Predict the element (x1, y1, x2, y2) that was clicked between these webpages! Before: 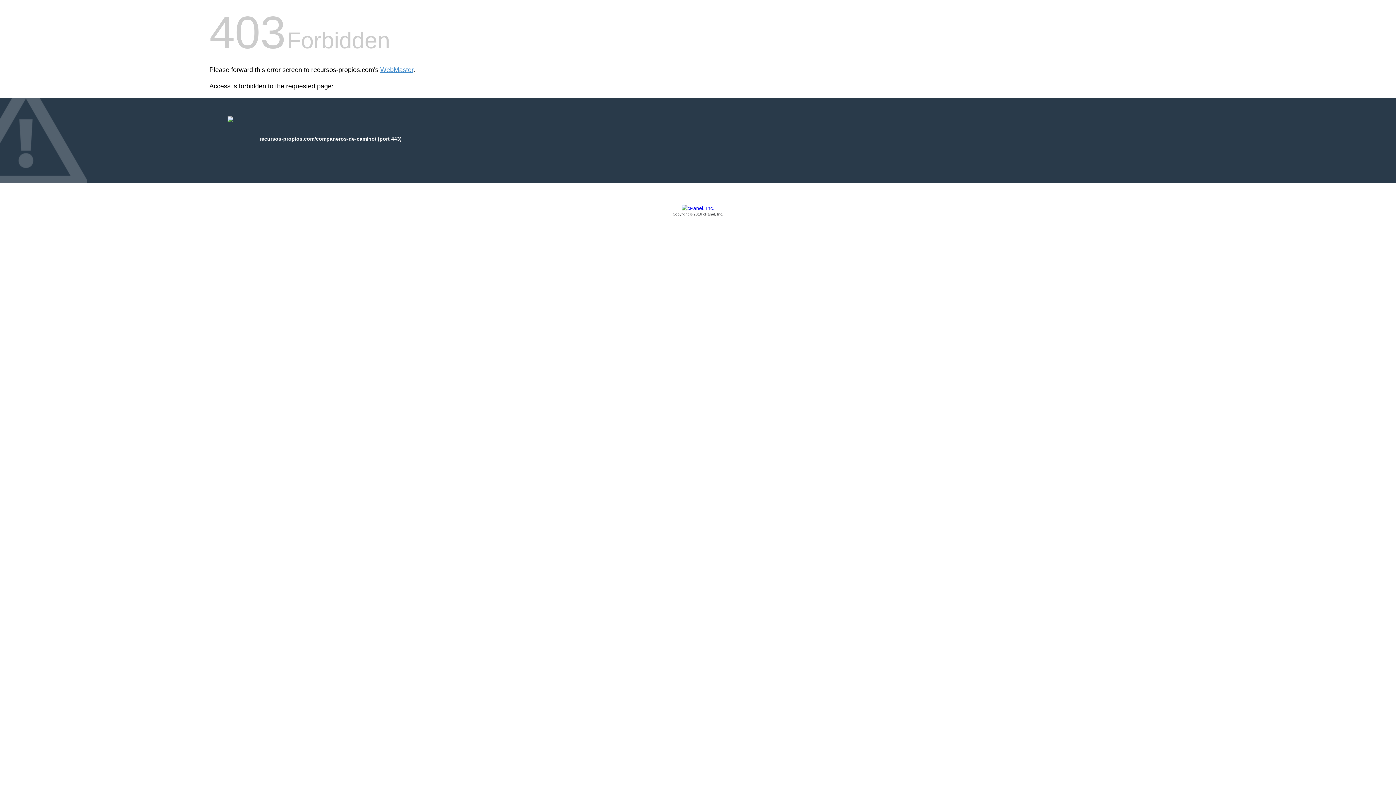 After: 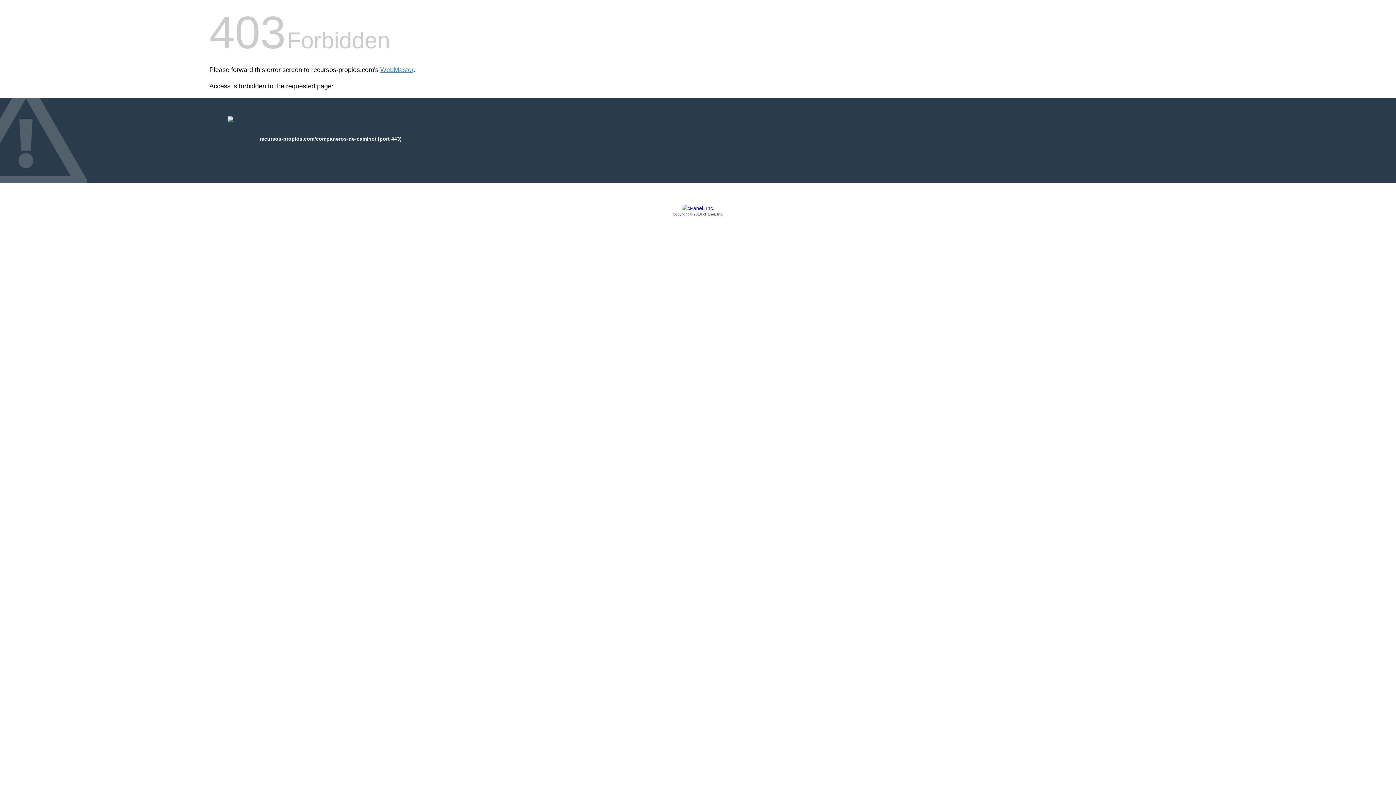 Action: label: Copyright © 2016 cPanel, Inc. bbox: (209, 205, 1186, 217)